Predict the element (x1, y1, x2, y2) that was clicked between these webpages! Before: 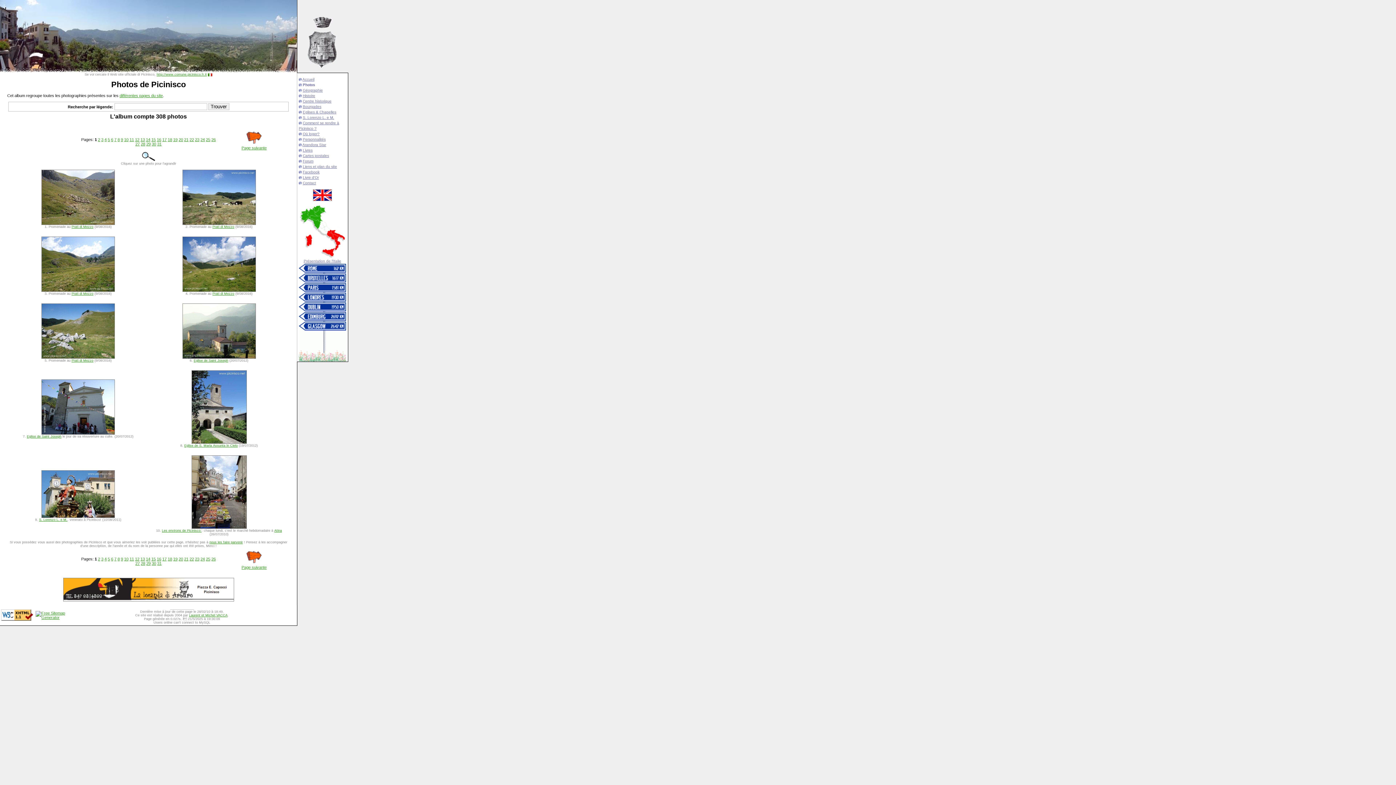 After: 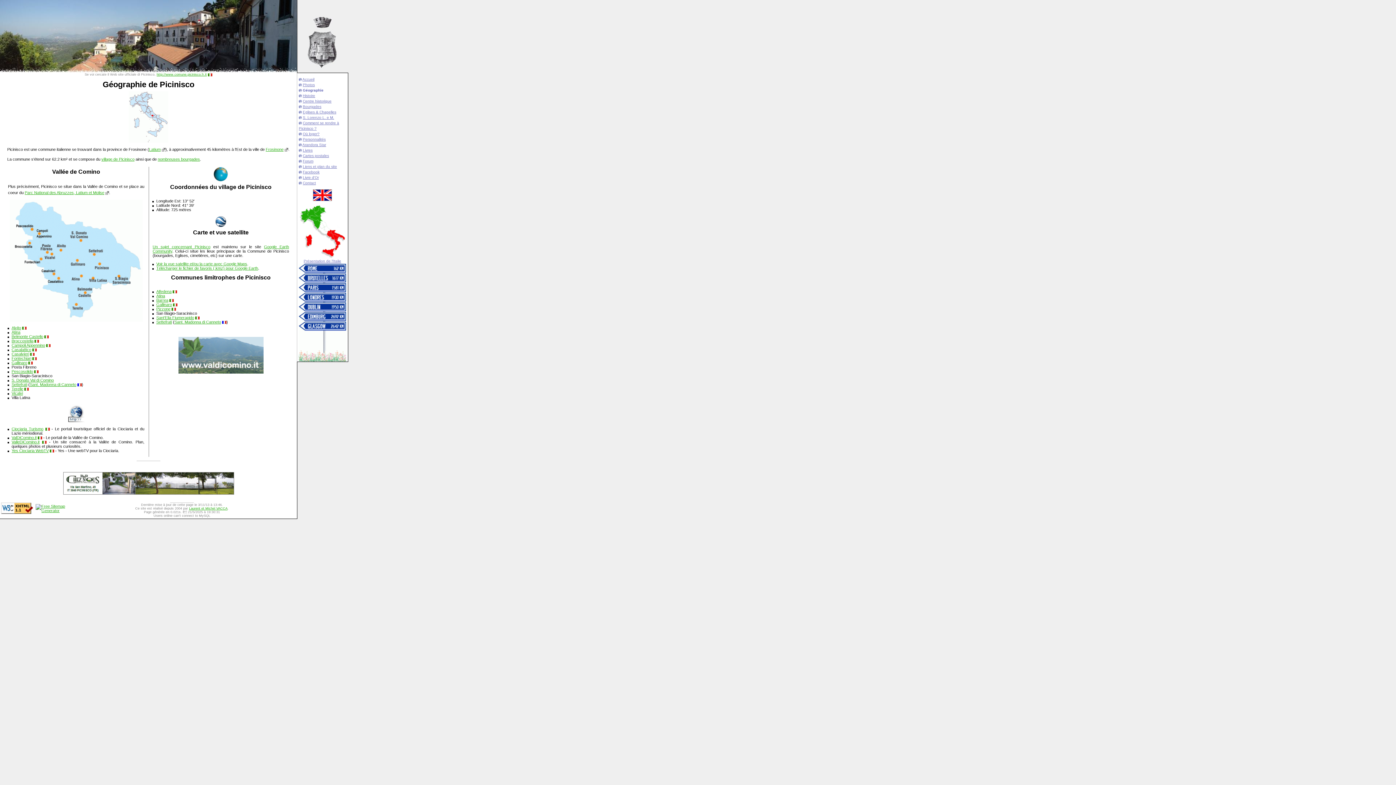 Action: label: Géographie bbox: (302, 88, 322, 92)